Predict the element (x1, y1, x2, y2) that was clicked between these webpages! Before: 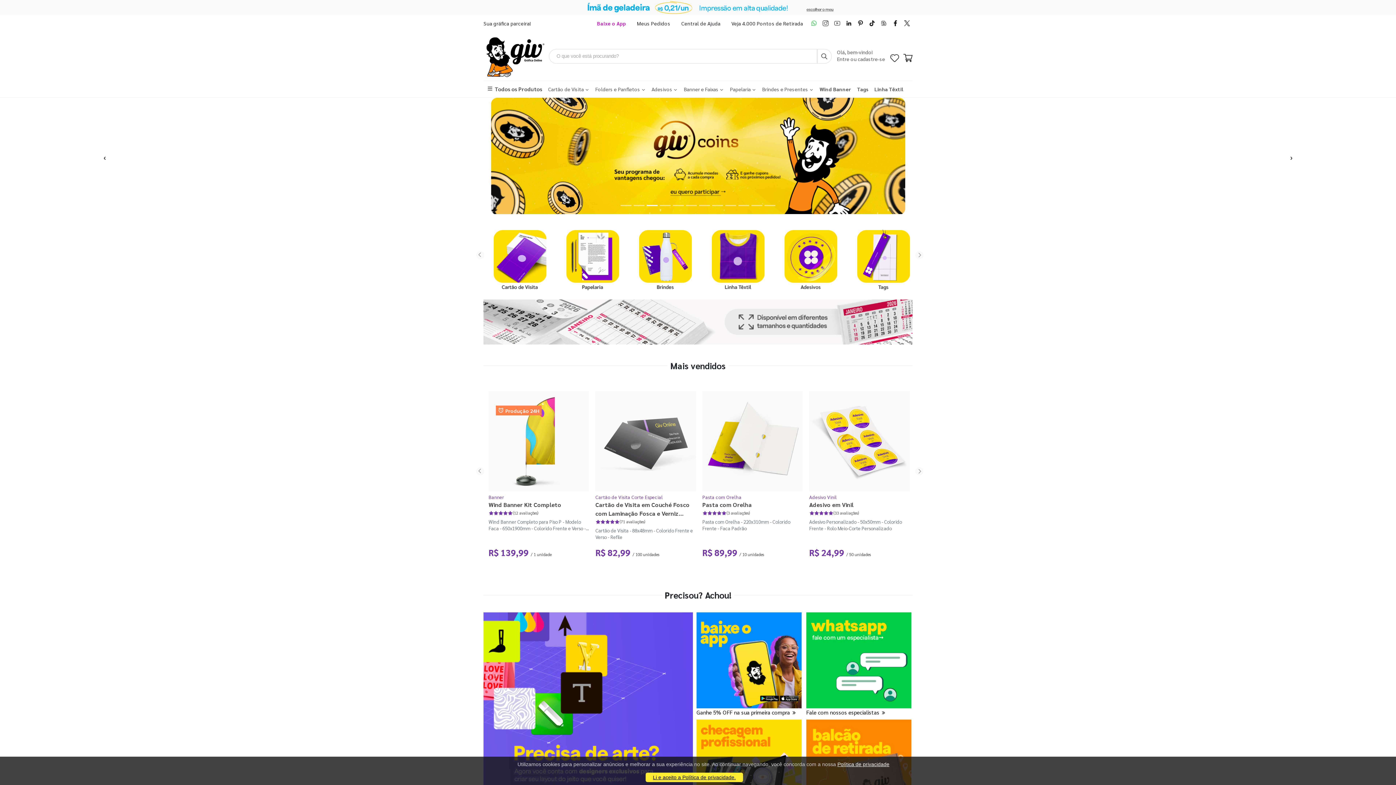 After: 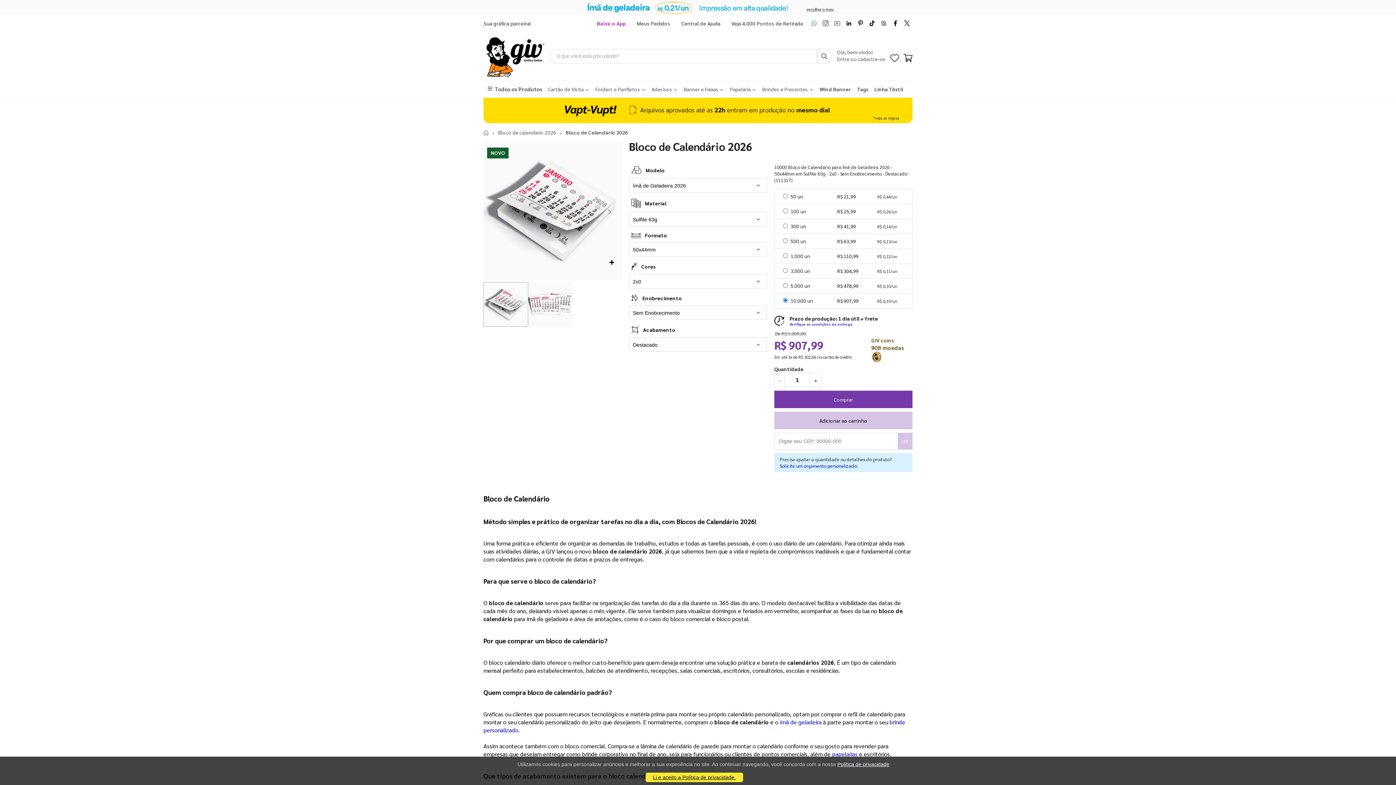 Action: bbox: (483, 299, 912, 344)